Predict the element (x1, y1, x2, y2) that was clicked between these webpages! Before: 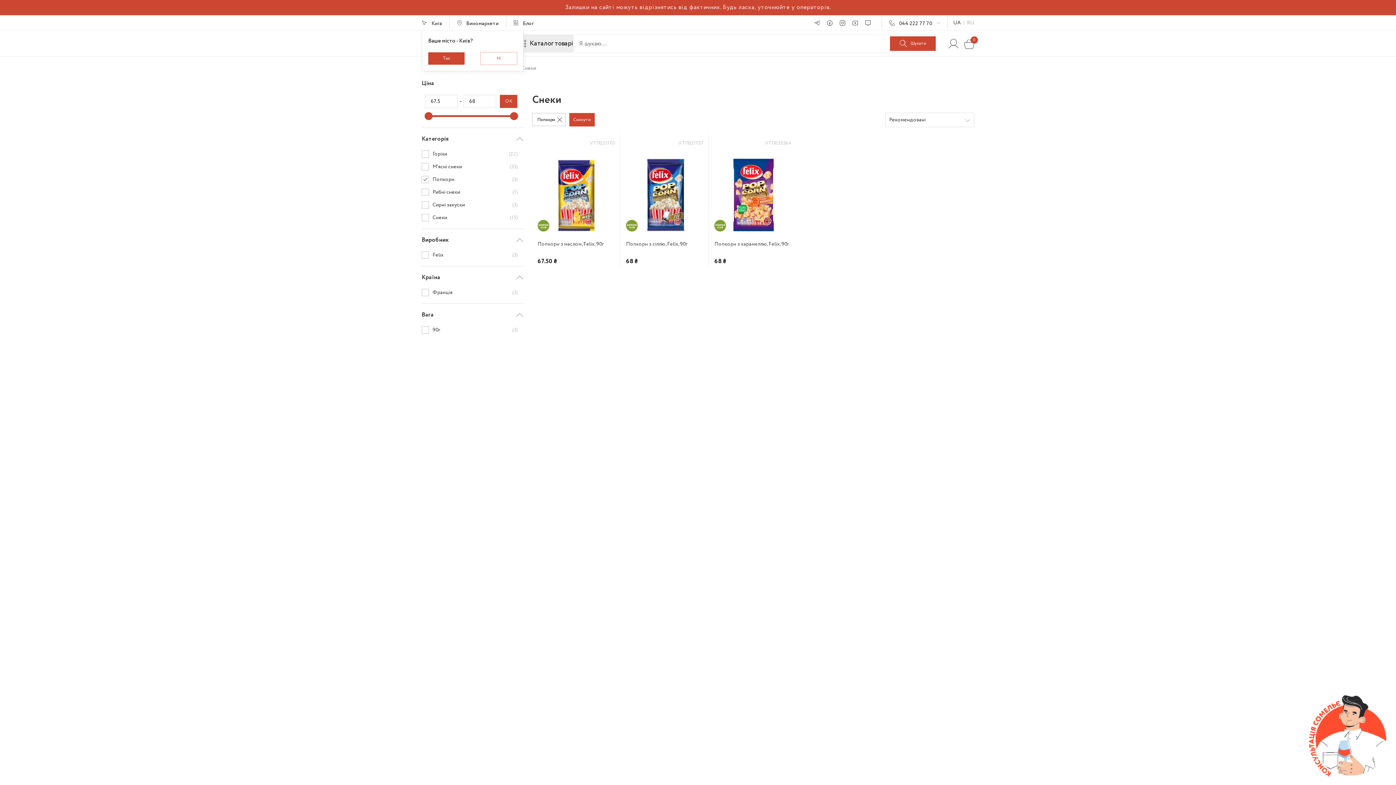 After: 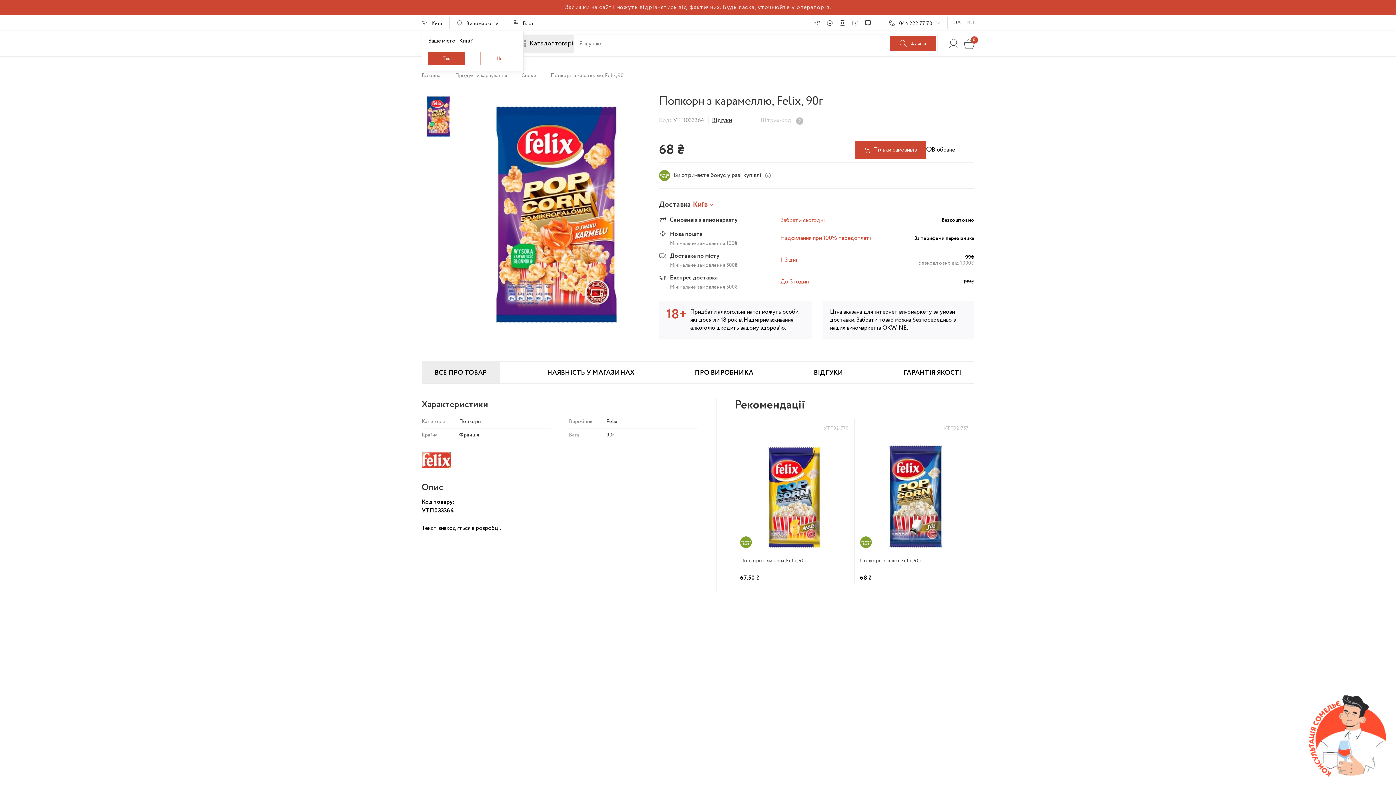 Action: label: Попкорн з карамеллю, Felix, 90г bbox: (709, 240, 797, 255)